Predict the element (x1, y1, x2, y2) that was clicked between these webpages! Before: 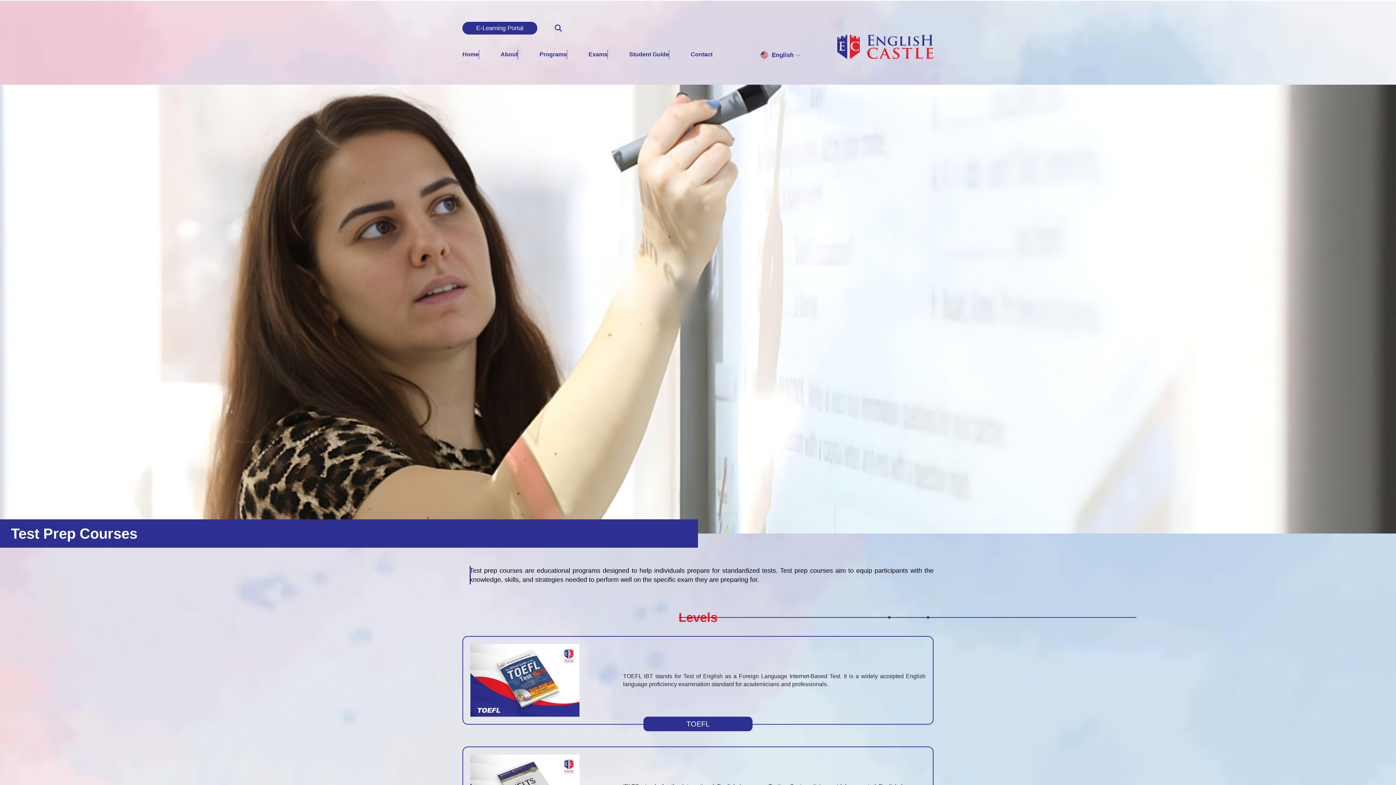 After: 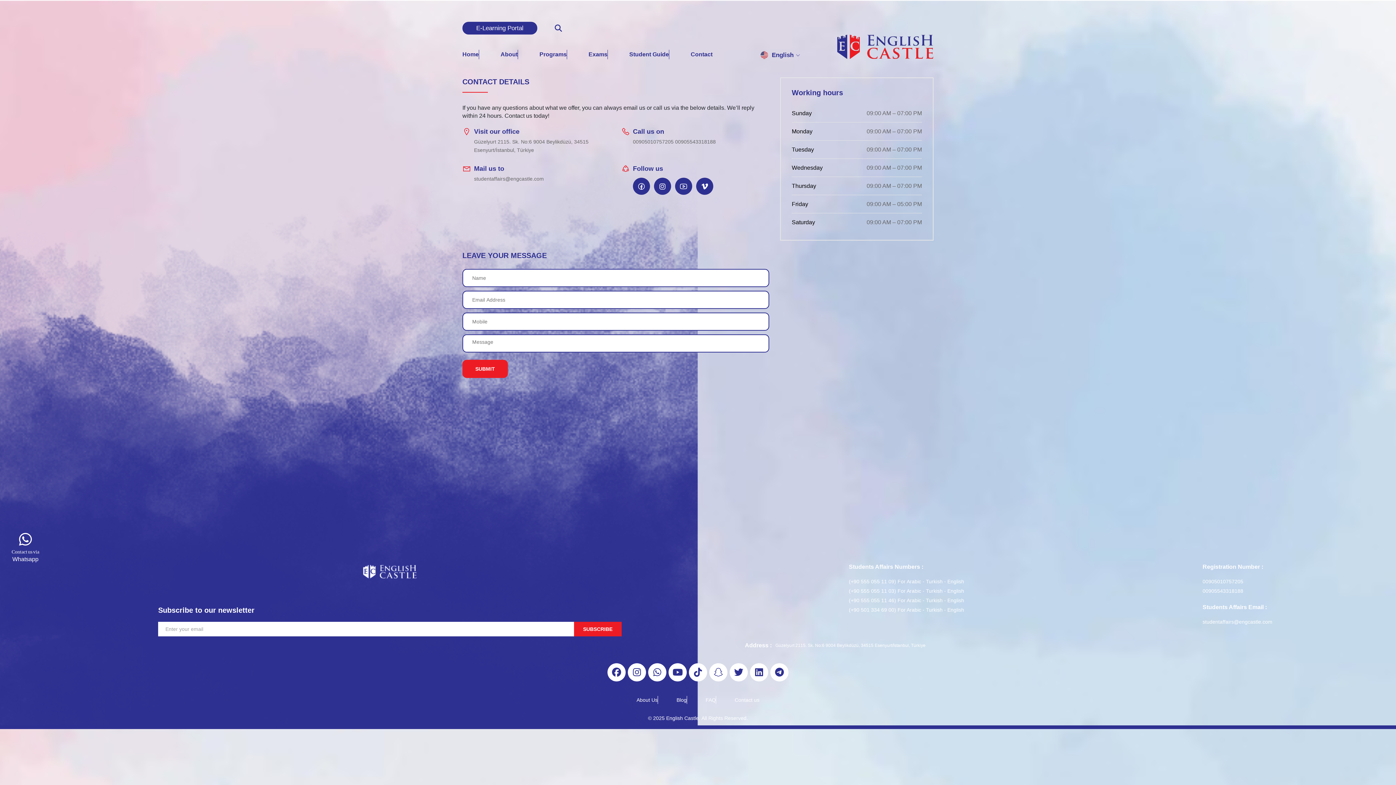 Action: bbox: (690, 51, 712, 57) label: Contact